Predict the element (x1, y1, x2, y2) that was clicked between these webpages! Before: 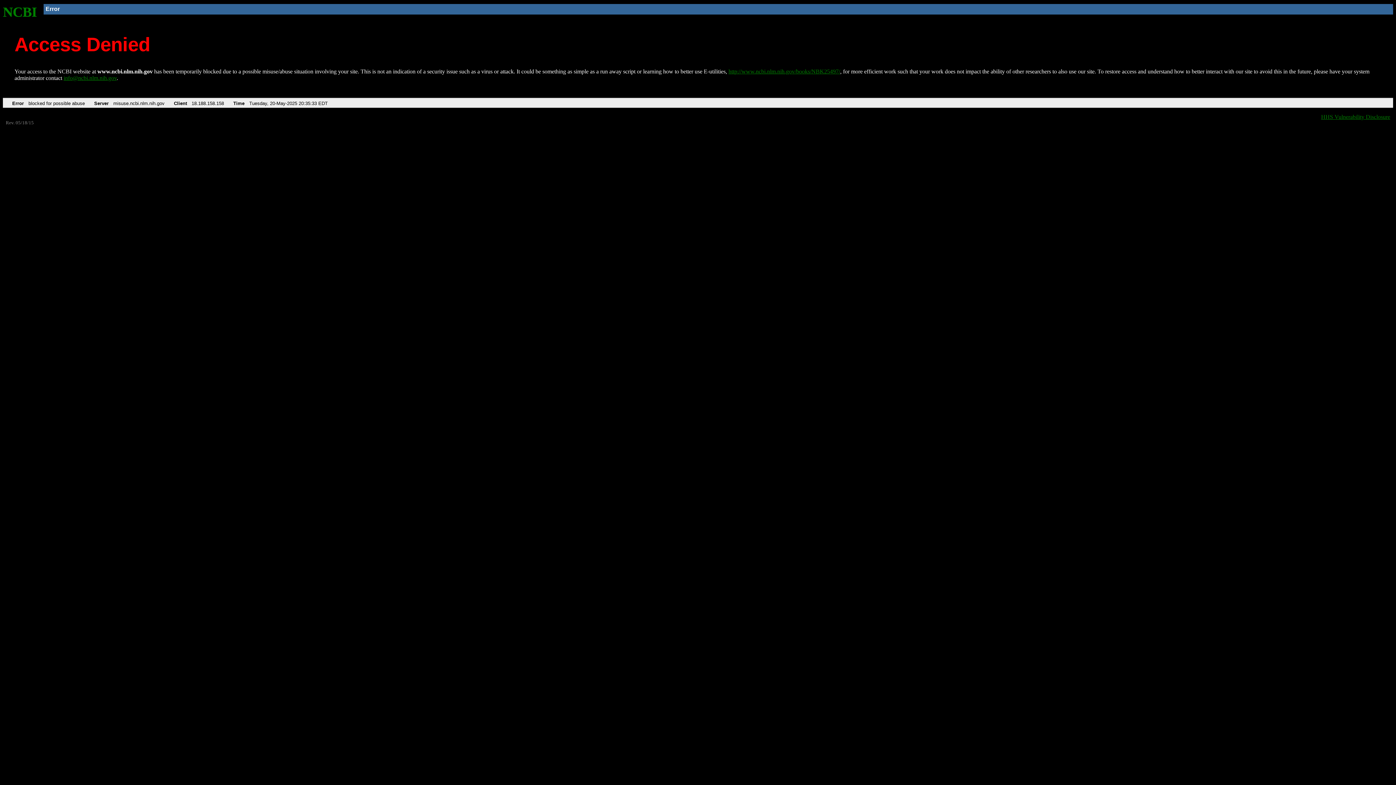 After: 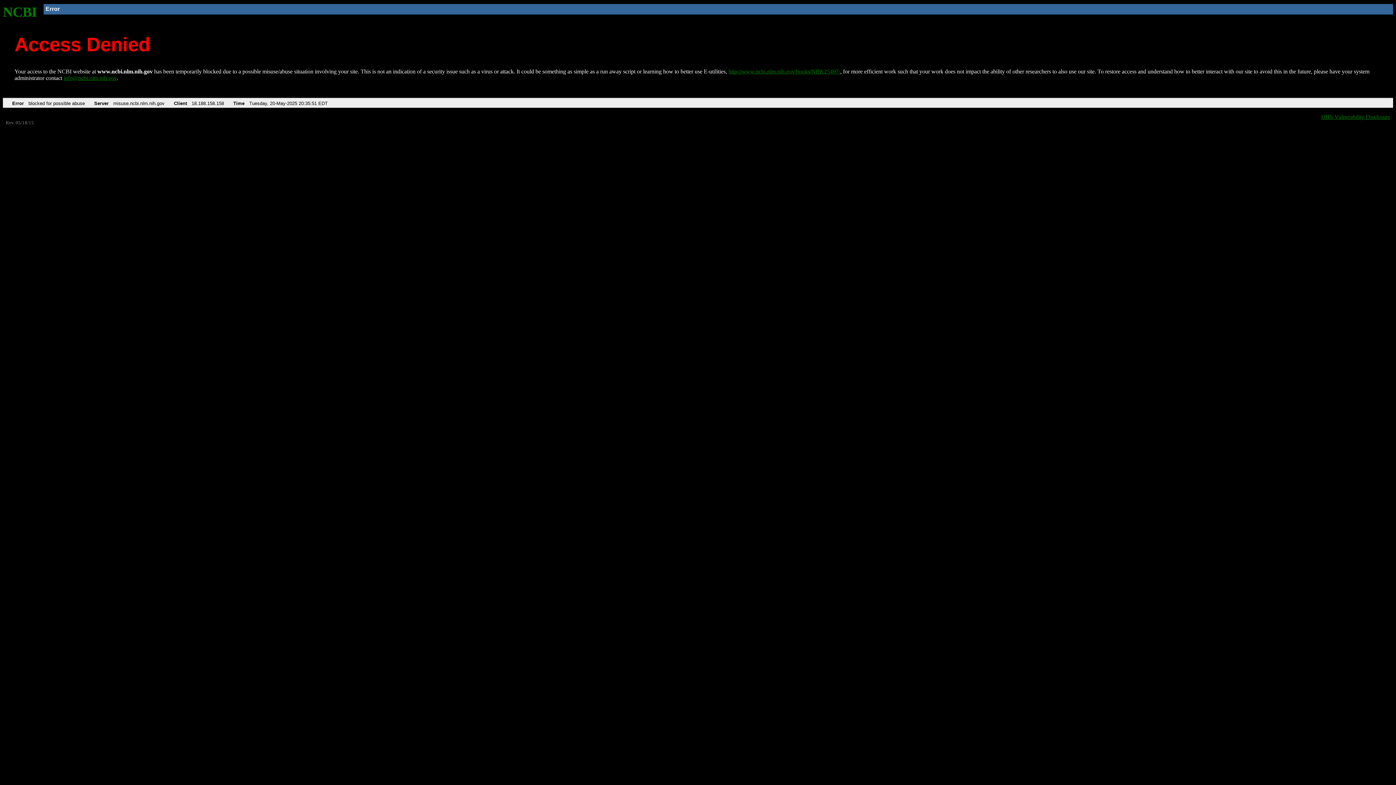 Action: bbox: (2, 4, 37, 19) label: NCBI